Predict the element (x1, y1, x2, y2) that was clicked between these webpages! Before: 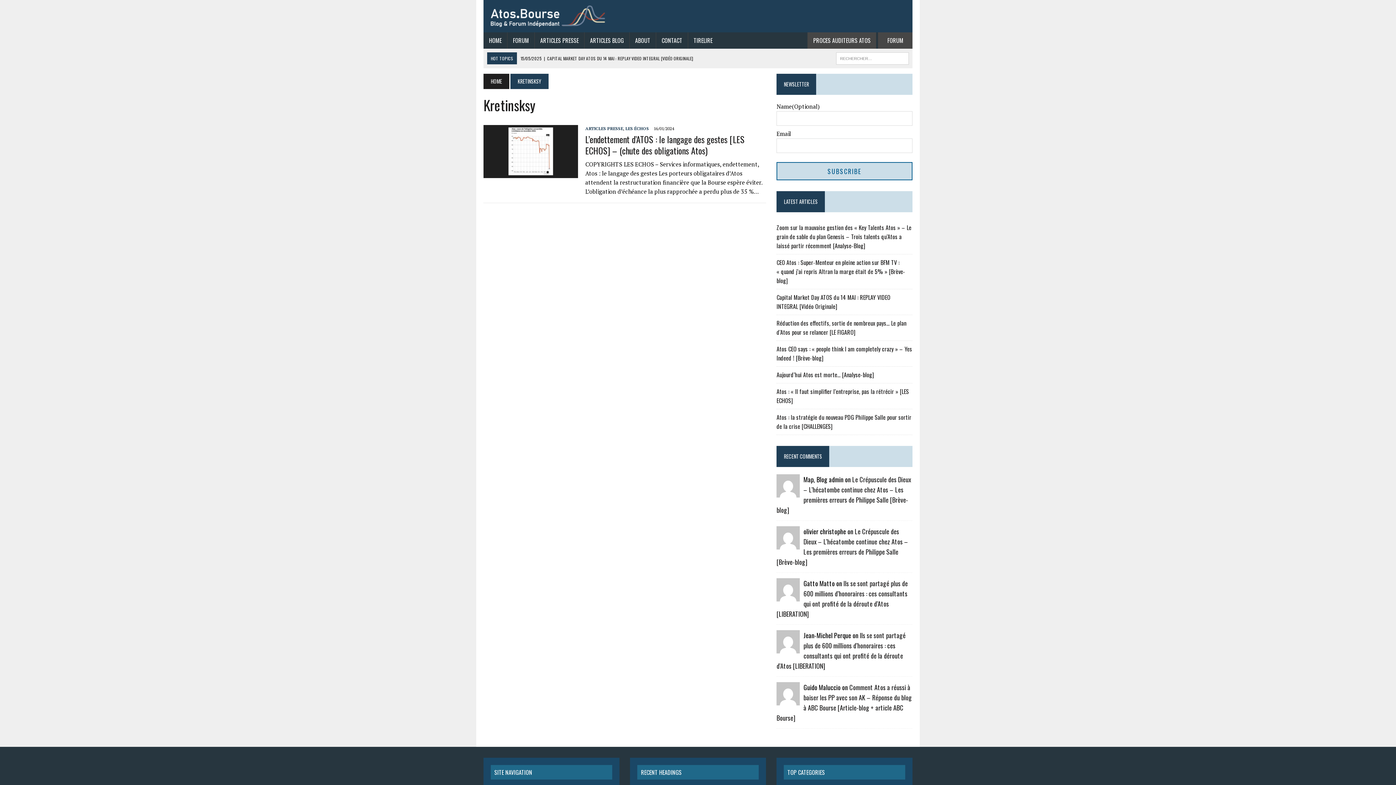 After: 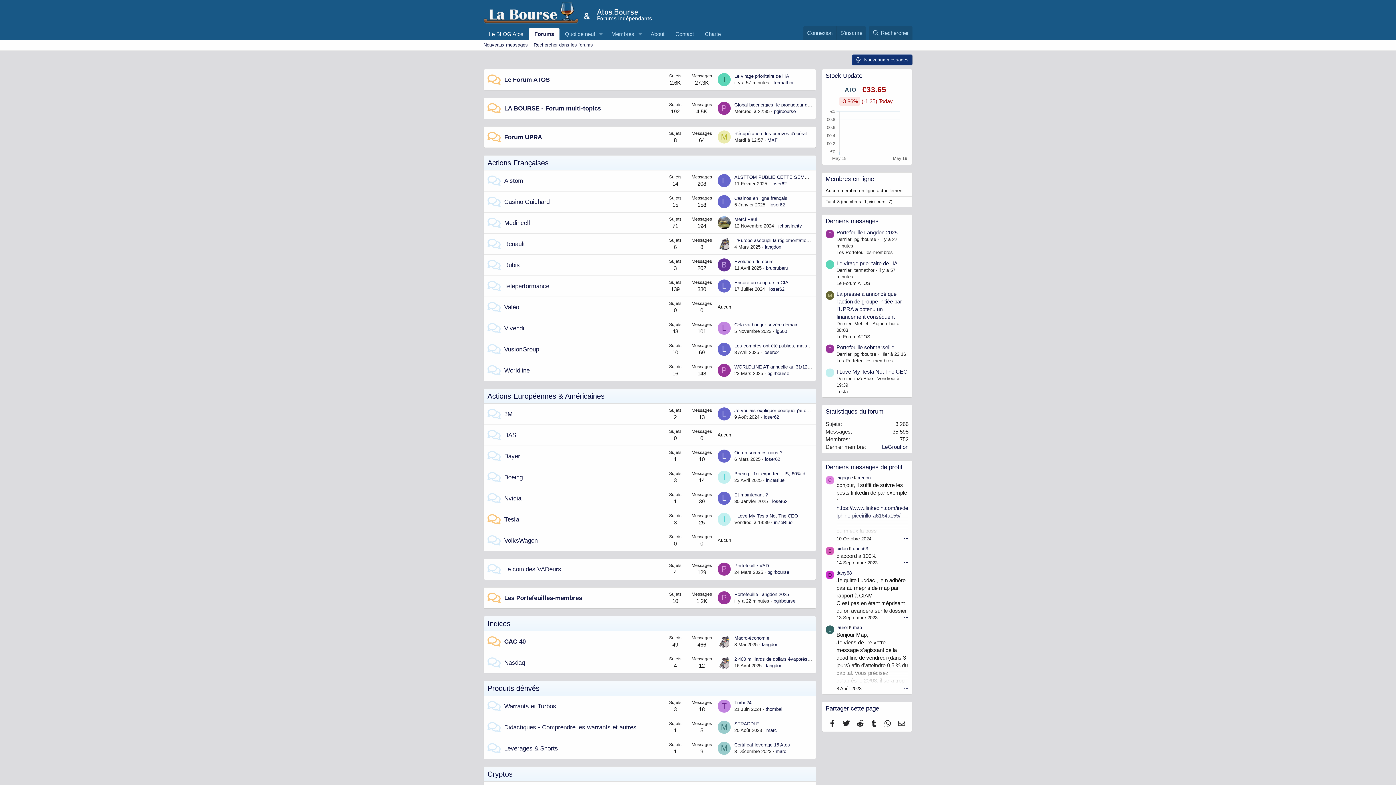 Action: label: FORUM bbox: (878, 32, 912, 48)